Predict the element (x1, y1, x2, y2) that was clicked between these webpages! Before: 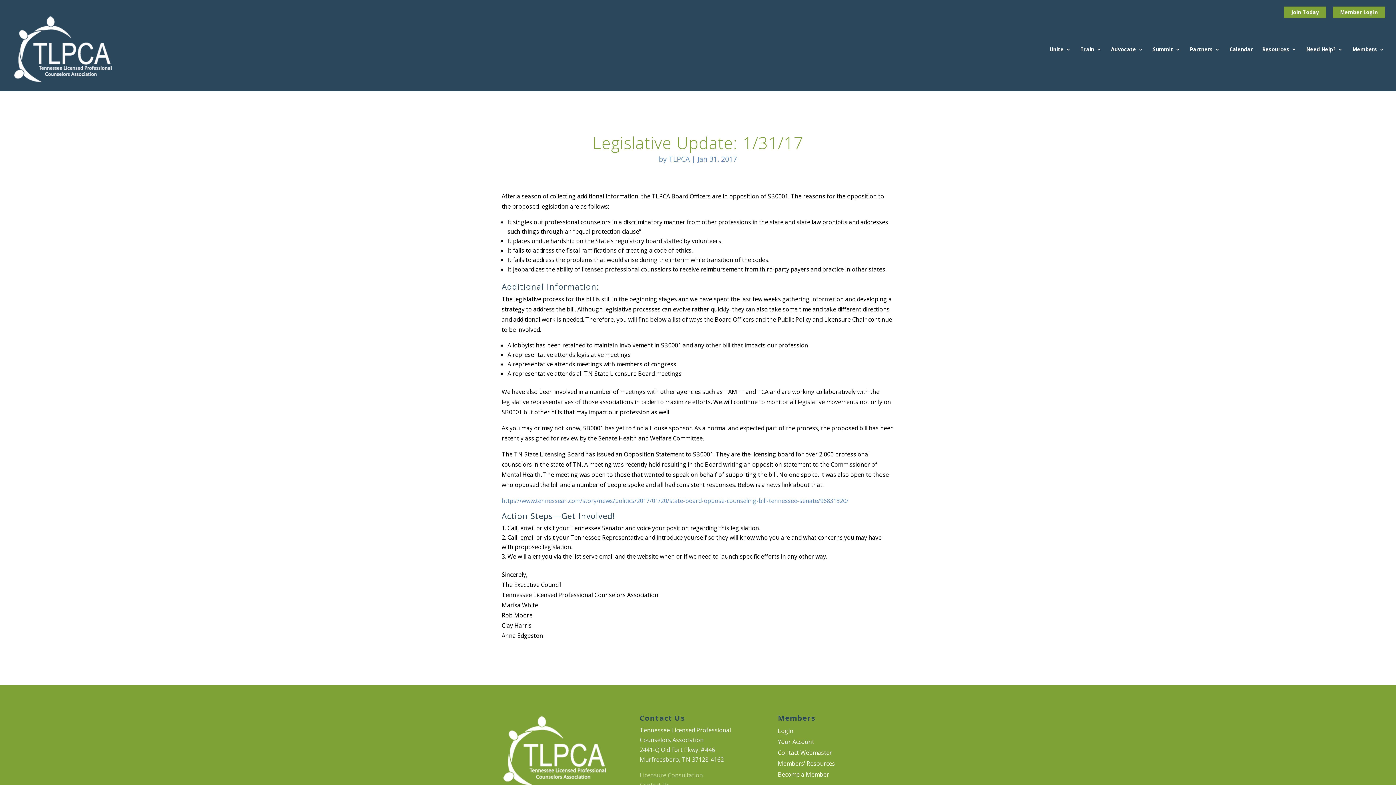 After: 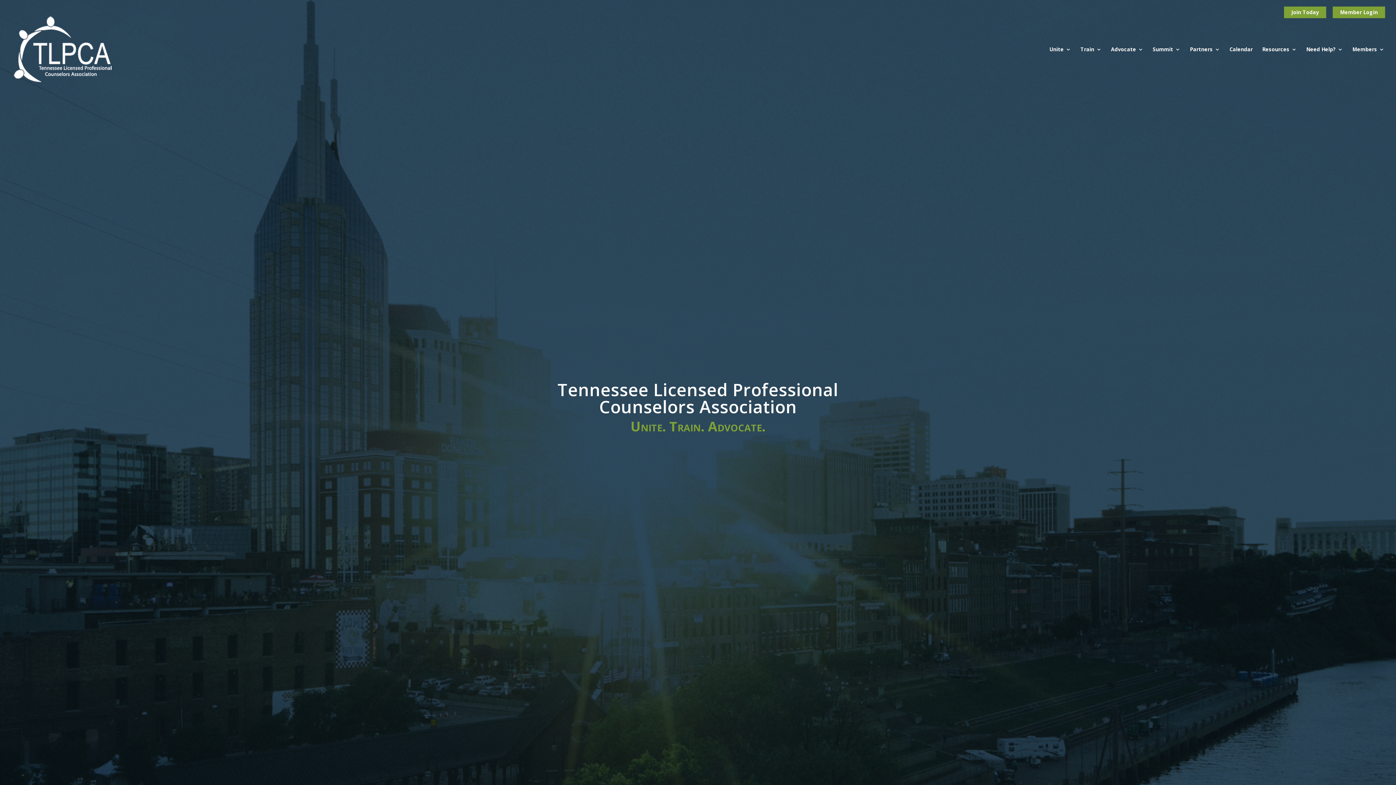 Action: bbox: (12, 44, 112, 52)